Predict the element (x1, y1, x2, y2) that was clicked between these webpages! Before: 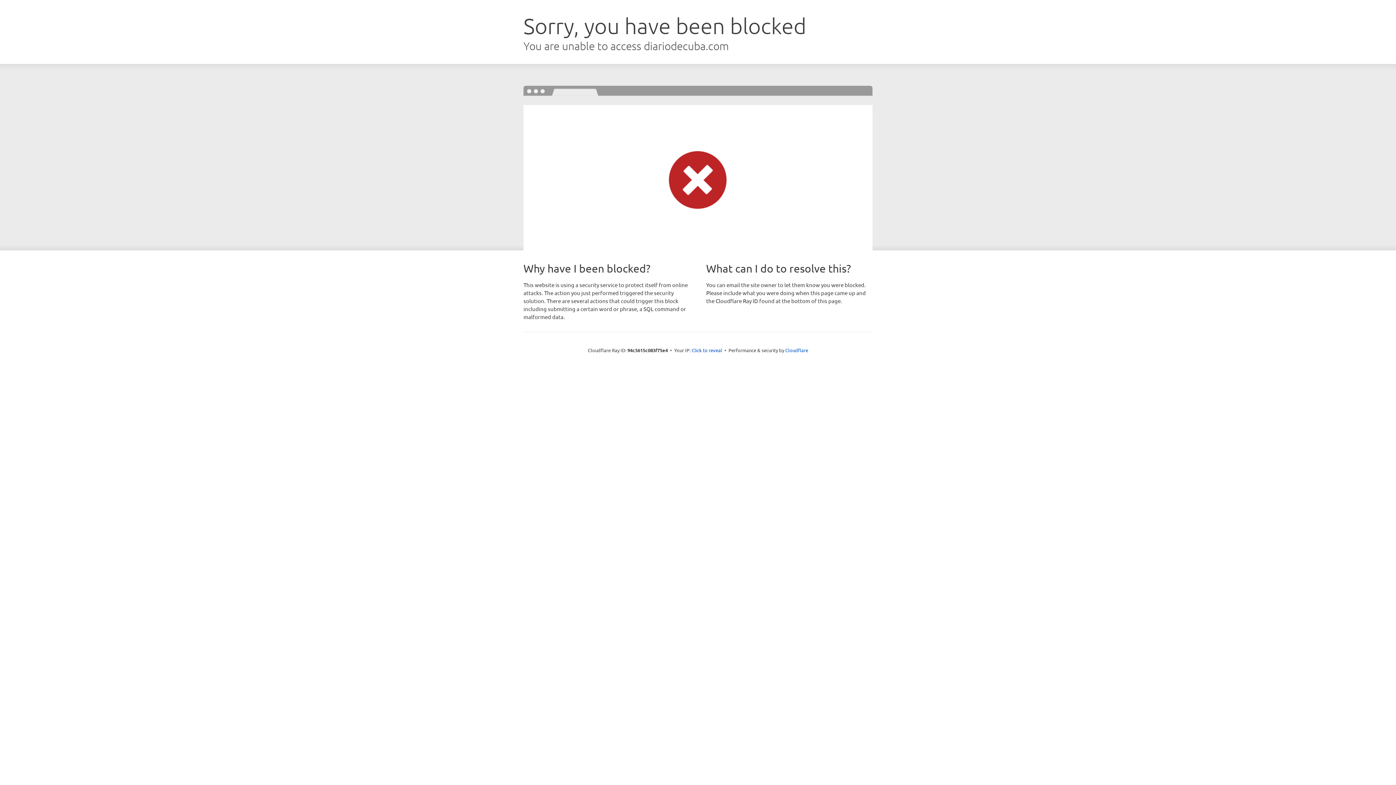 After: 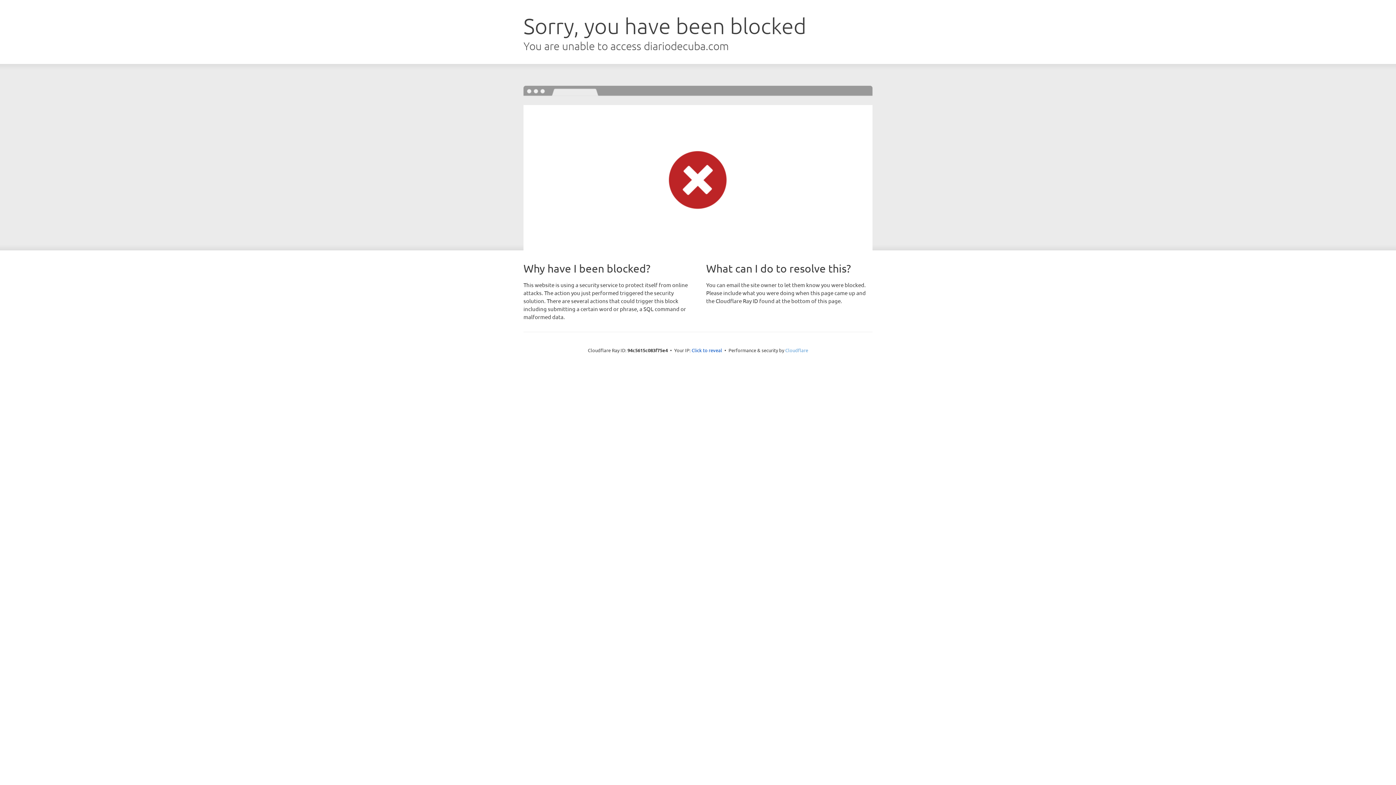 Action: bbox: (785, 347, 808, 353) label: Cloudflare